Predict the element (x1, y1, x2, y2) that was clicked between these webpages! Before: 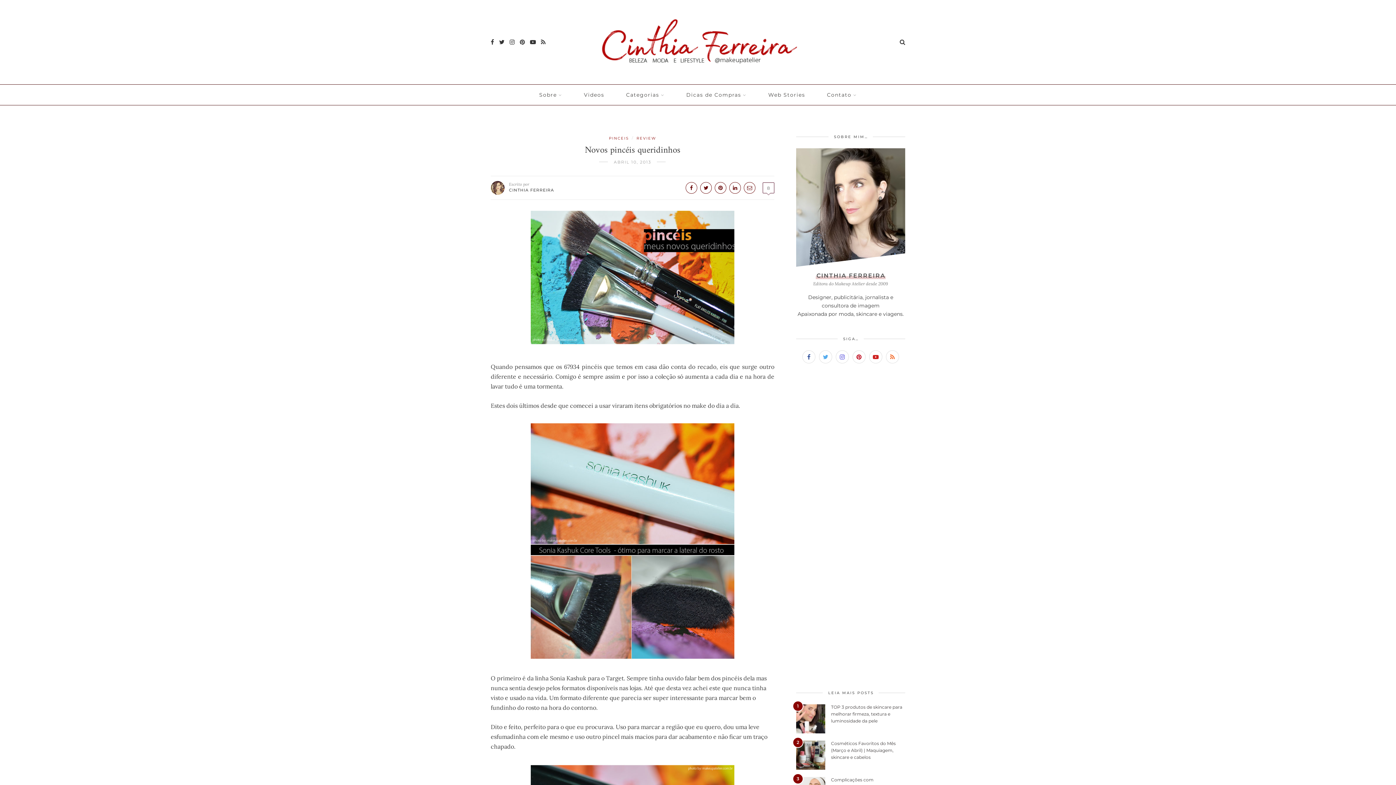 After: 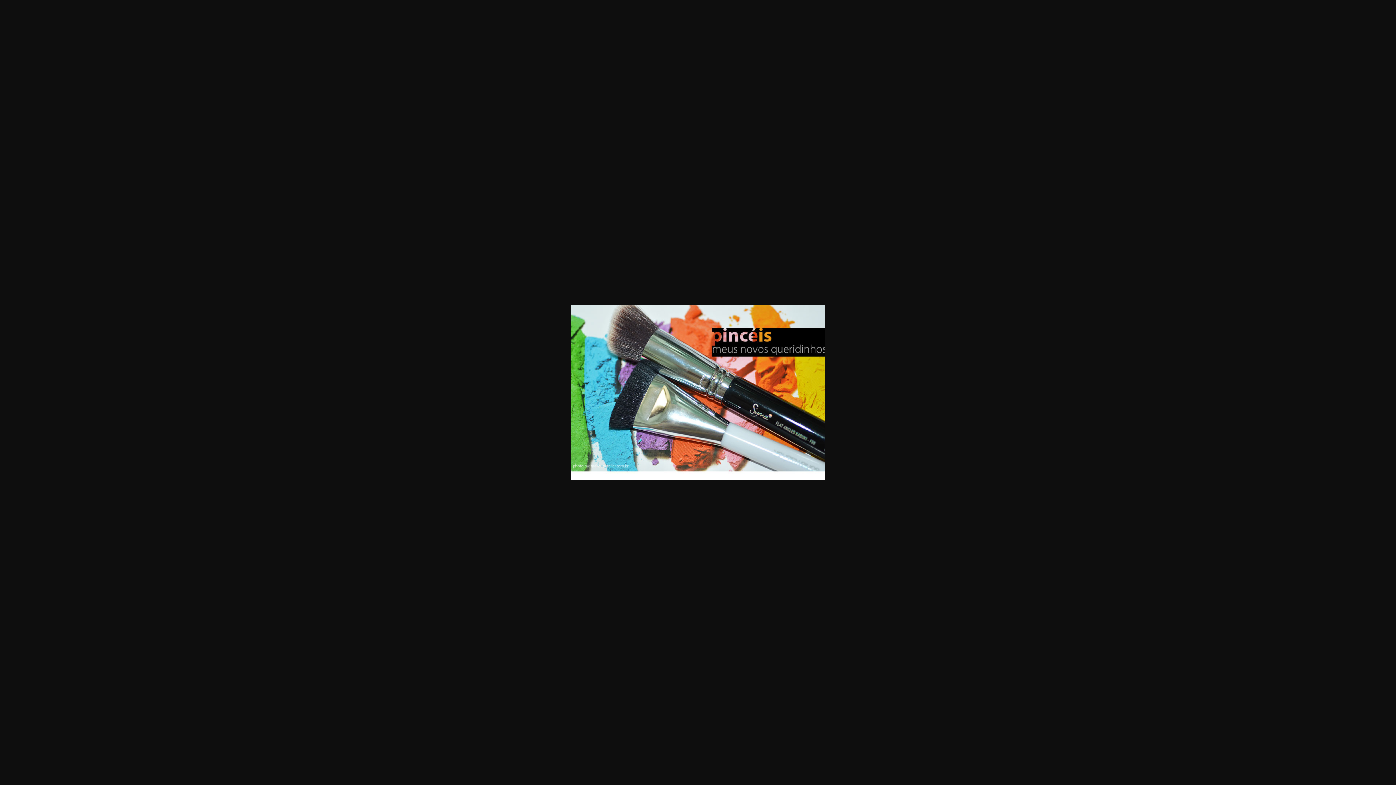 Action: bbox: (490, 210, 774, 351)